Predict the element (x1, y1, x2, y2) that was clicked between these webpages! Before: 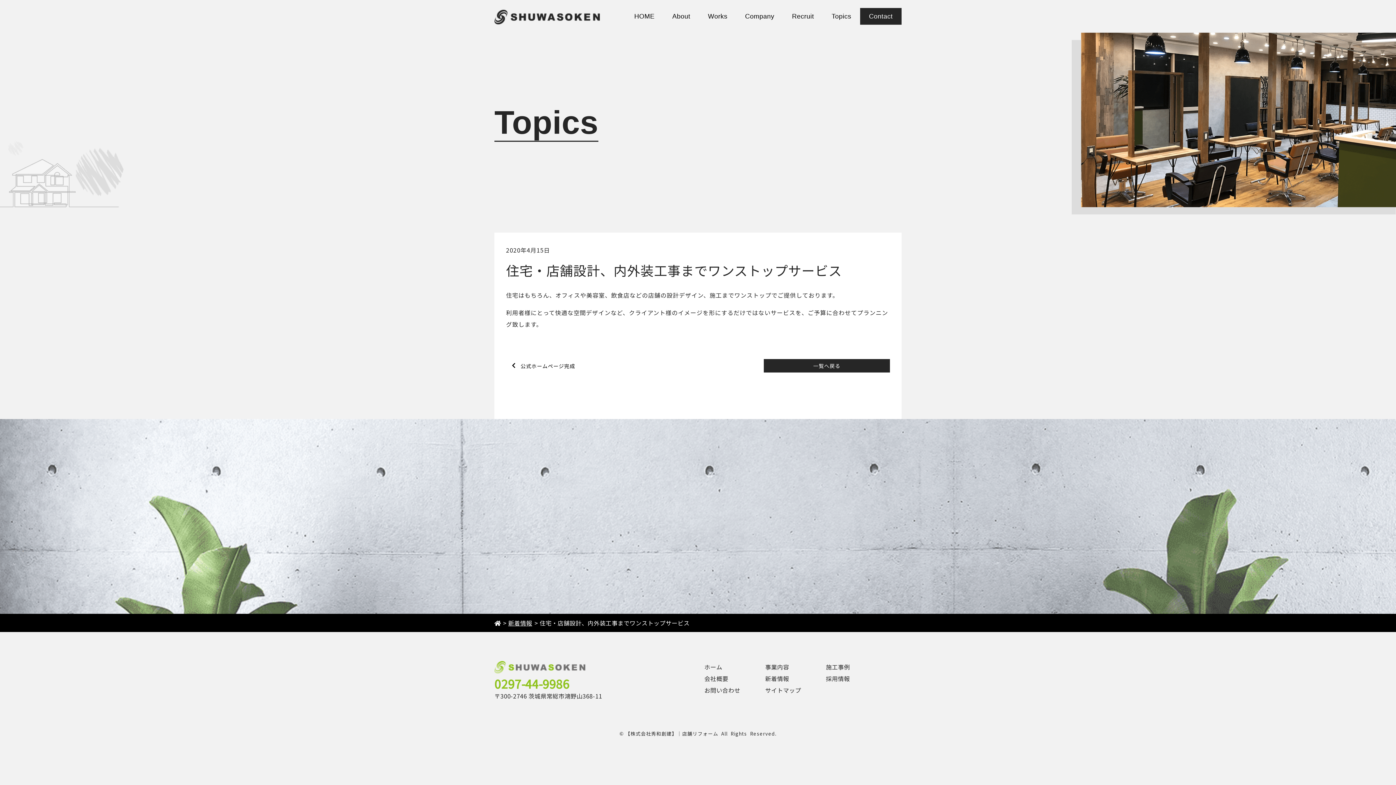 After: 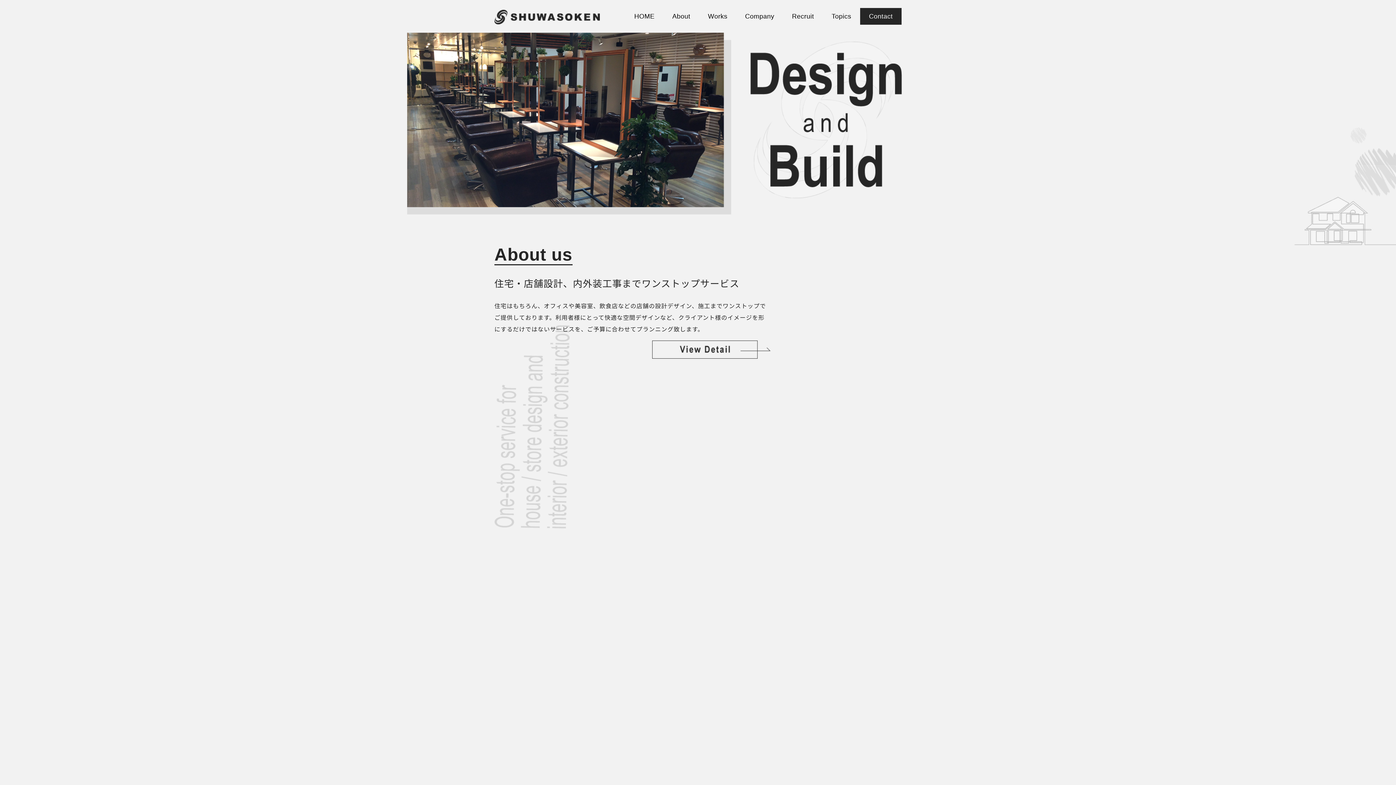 Action: label: HOME bbox: (625, 8, 663, 24)